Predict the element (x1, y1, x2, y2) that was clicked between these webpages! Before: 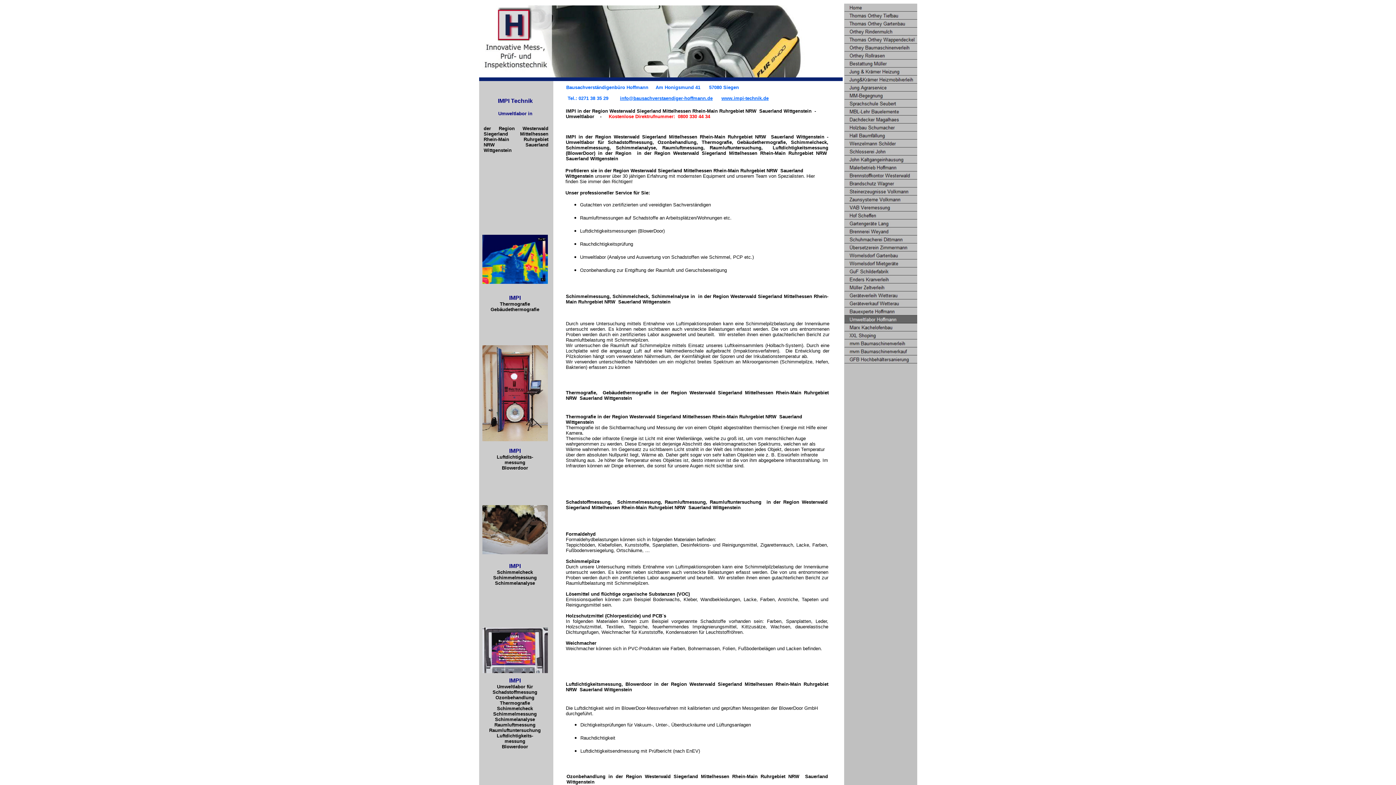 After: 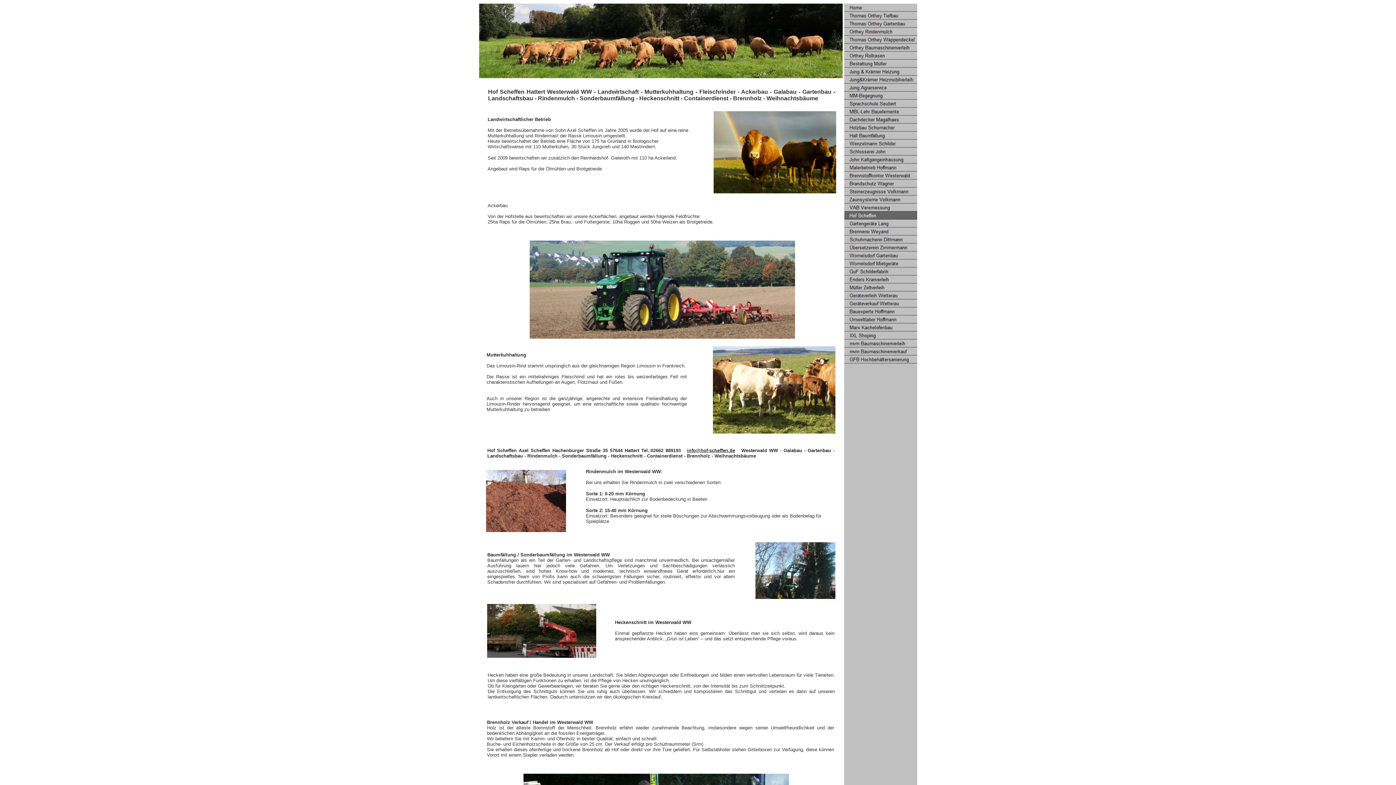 Action: bbox: (844, 214, 917, 220)